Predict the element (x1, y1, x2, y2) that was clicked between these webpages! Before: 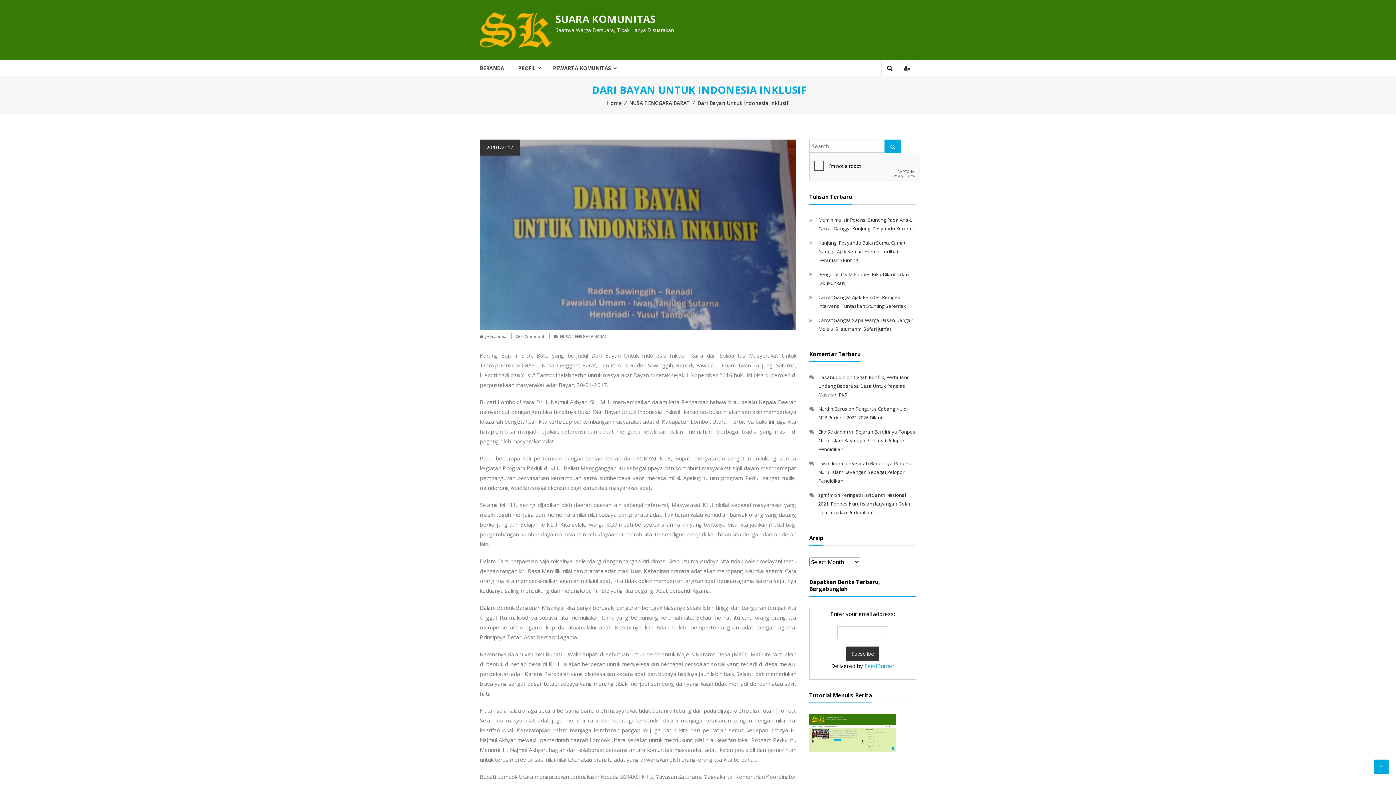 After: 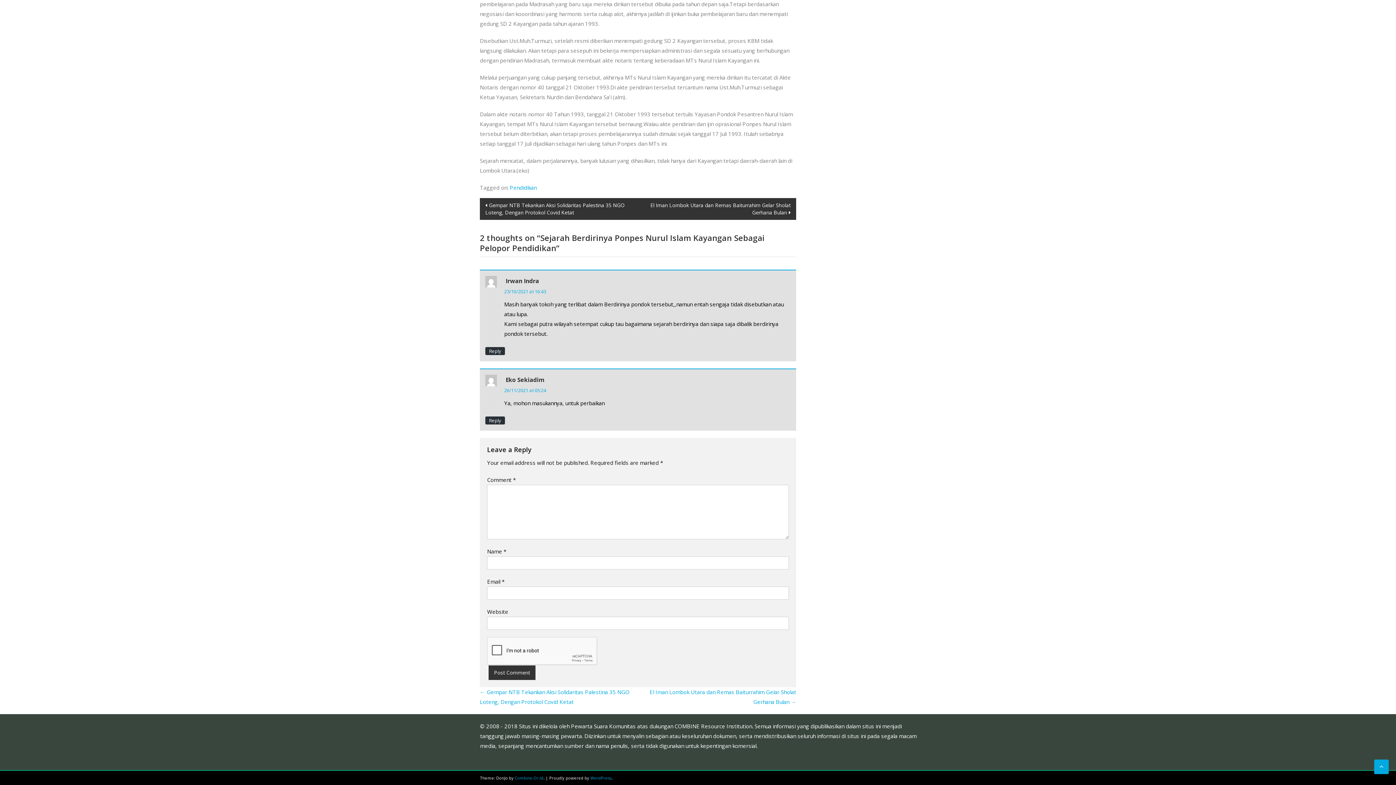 Action: bbox: (818, 428, 915, 452) label: Sejarah Berdirinya Ponpes Nurul Islam Kayangan Sebagai Pelopor Pendidikan